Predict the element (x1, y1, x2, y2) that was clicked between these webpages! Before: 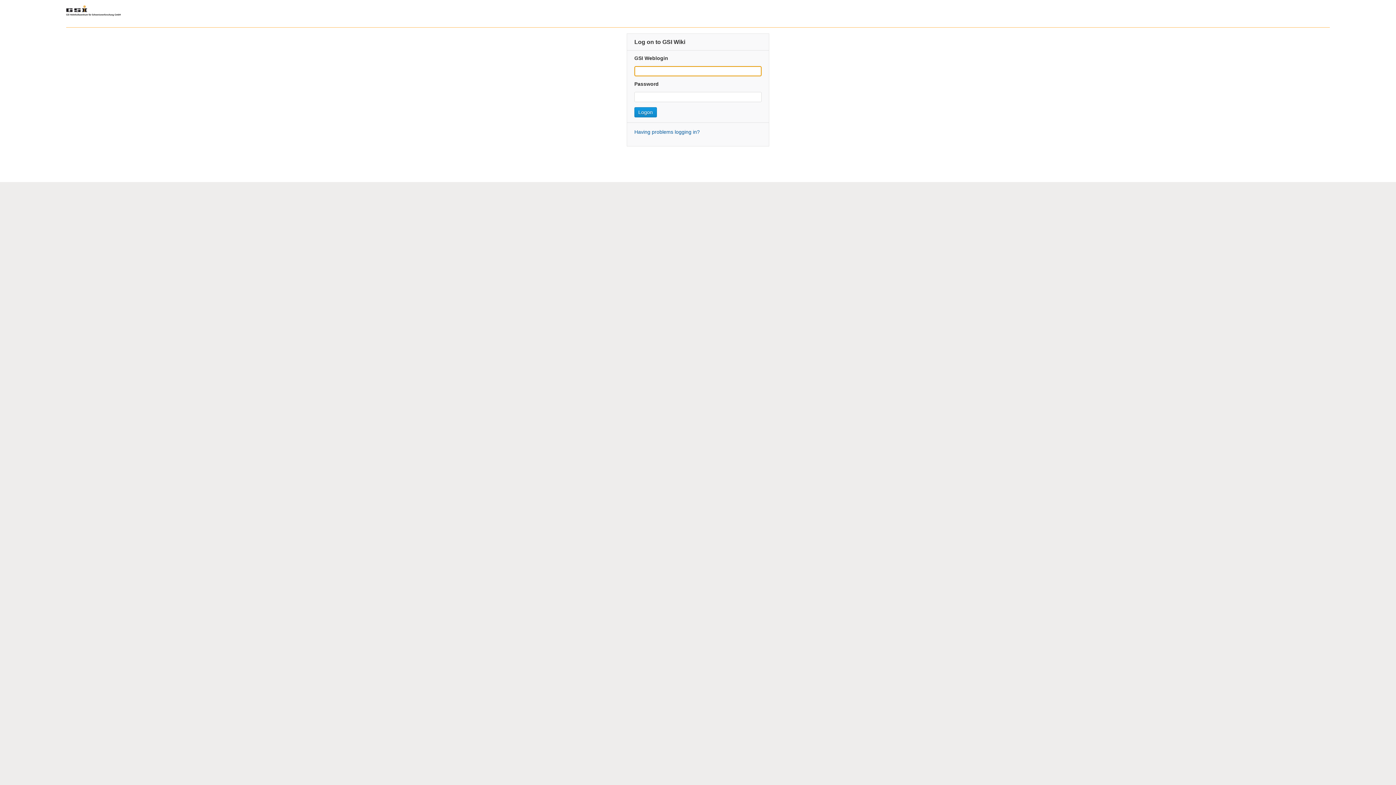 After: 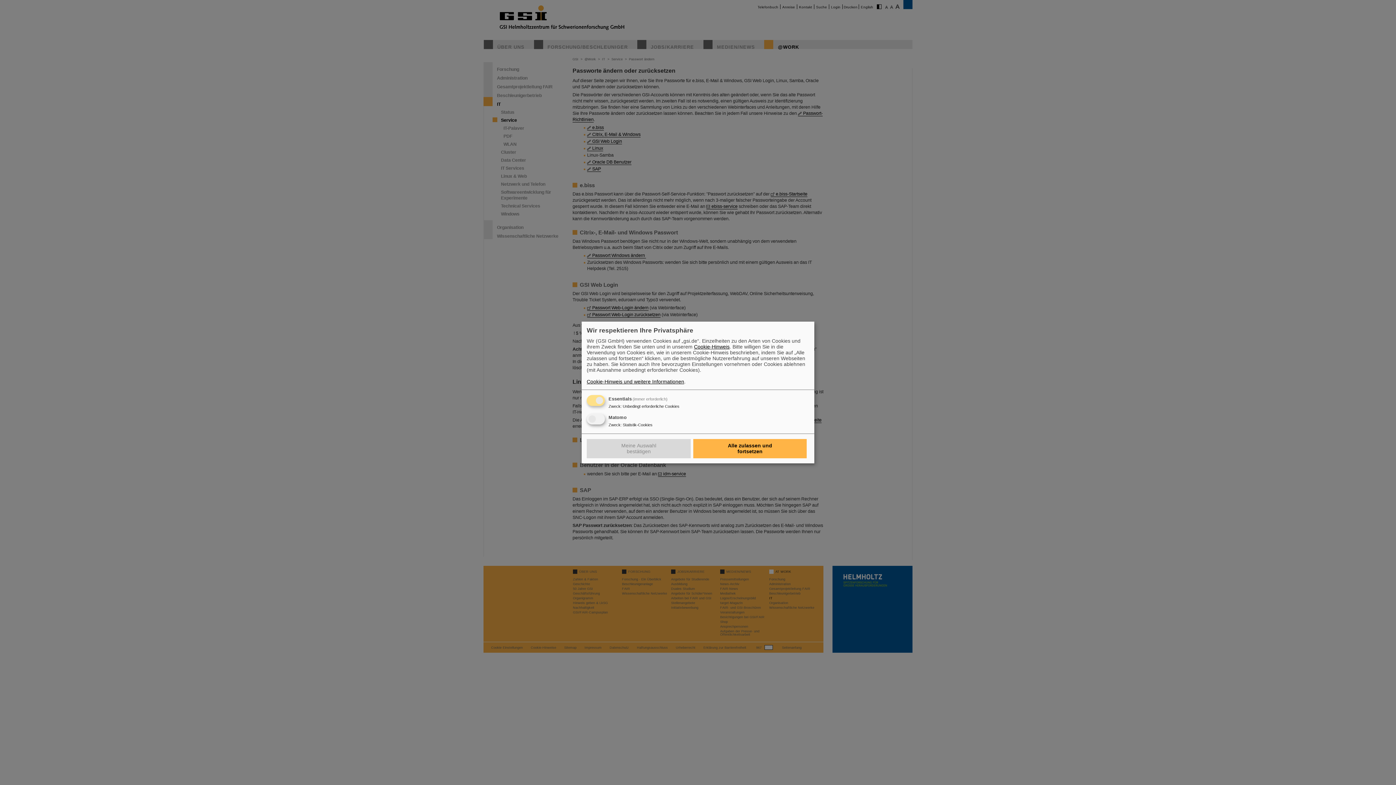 Action: bbox: (634, 129, 700, 134) label: Having problems logging in?